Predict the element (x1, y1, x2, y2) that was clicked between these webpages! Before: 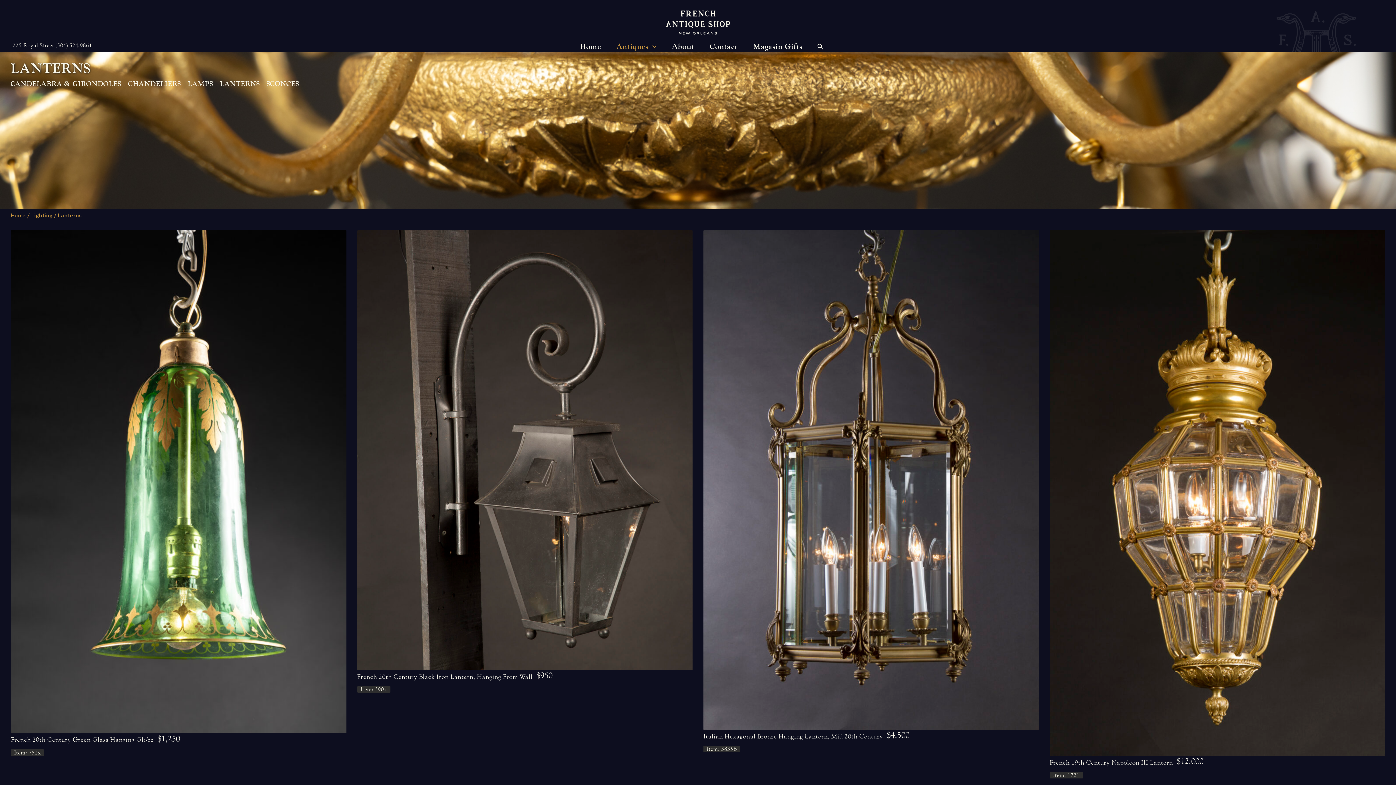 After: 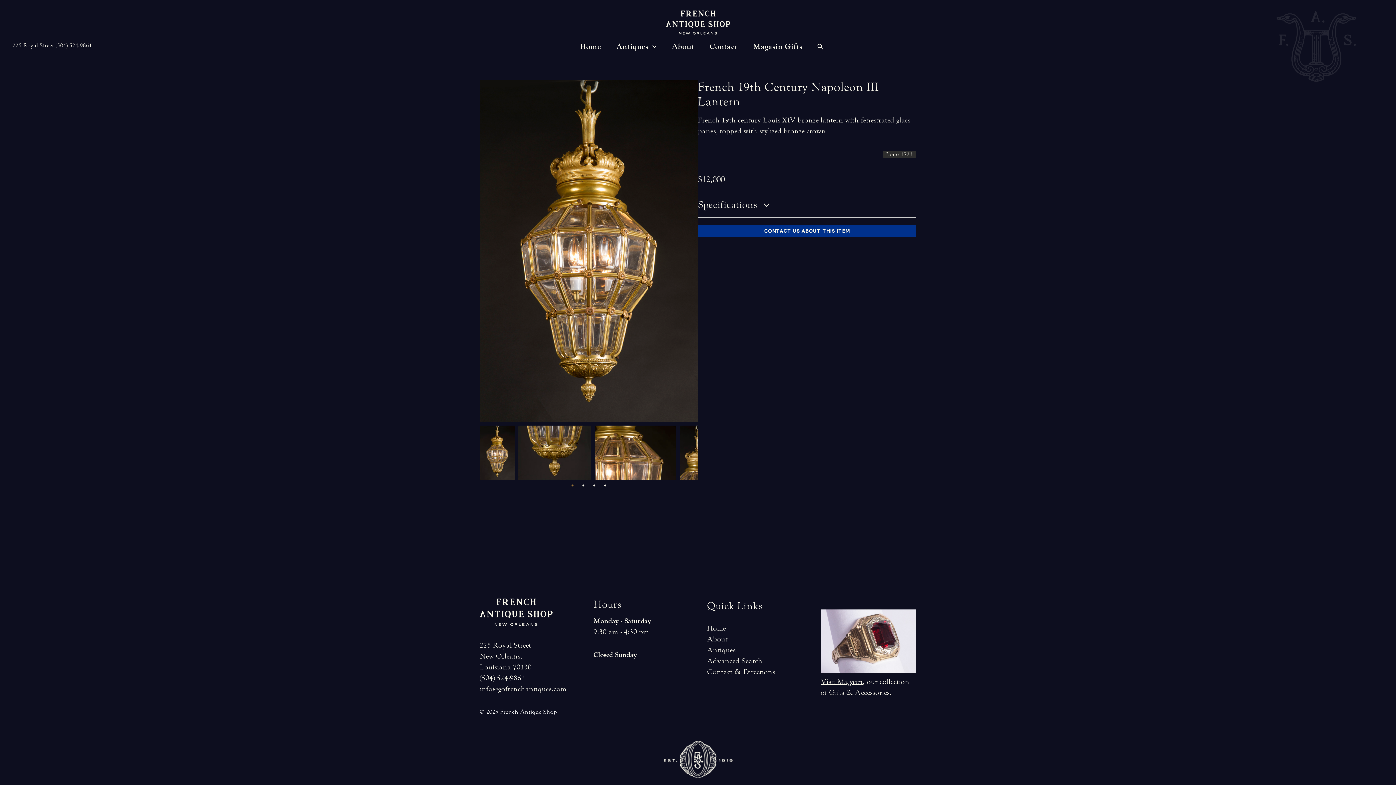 Action: bbox: (1050, 488, 1385, 496)